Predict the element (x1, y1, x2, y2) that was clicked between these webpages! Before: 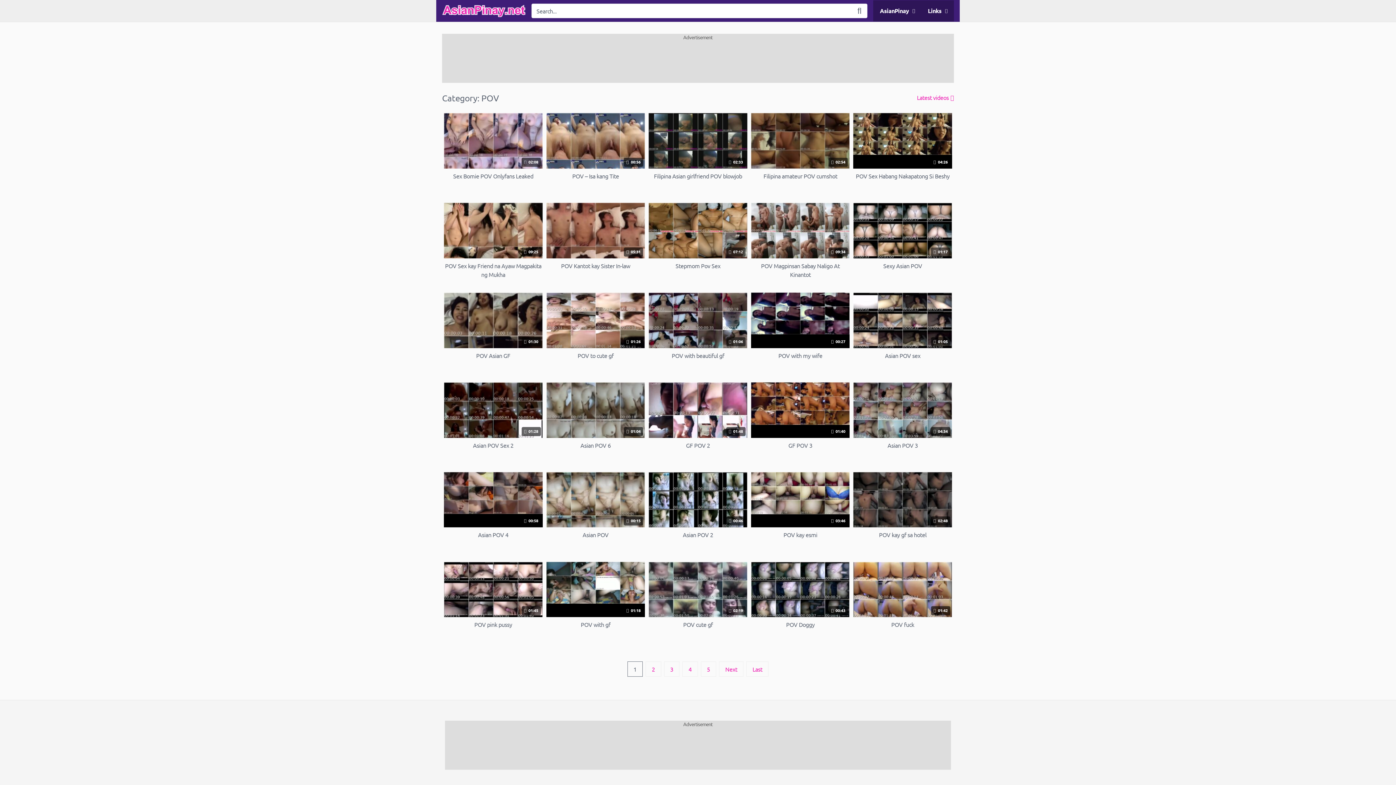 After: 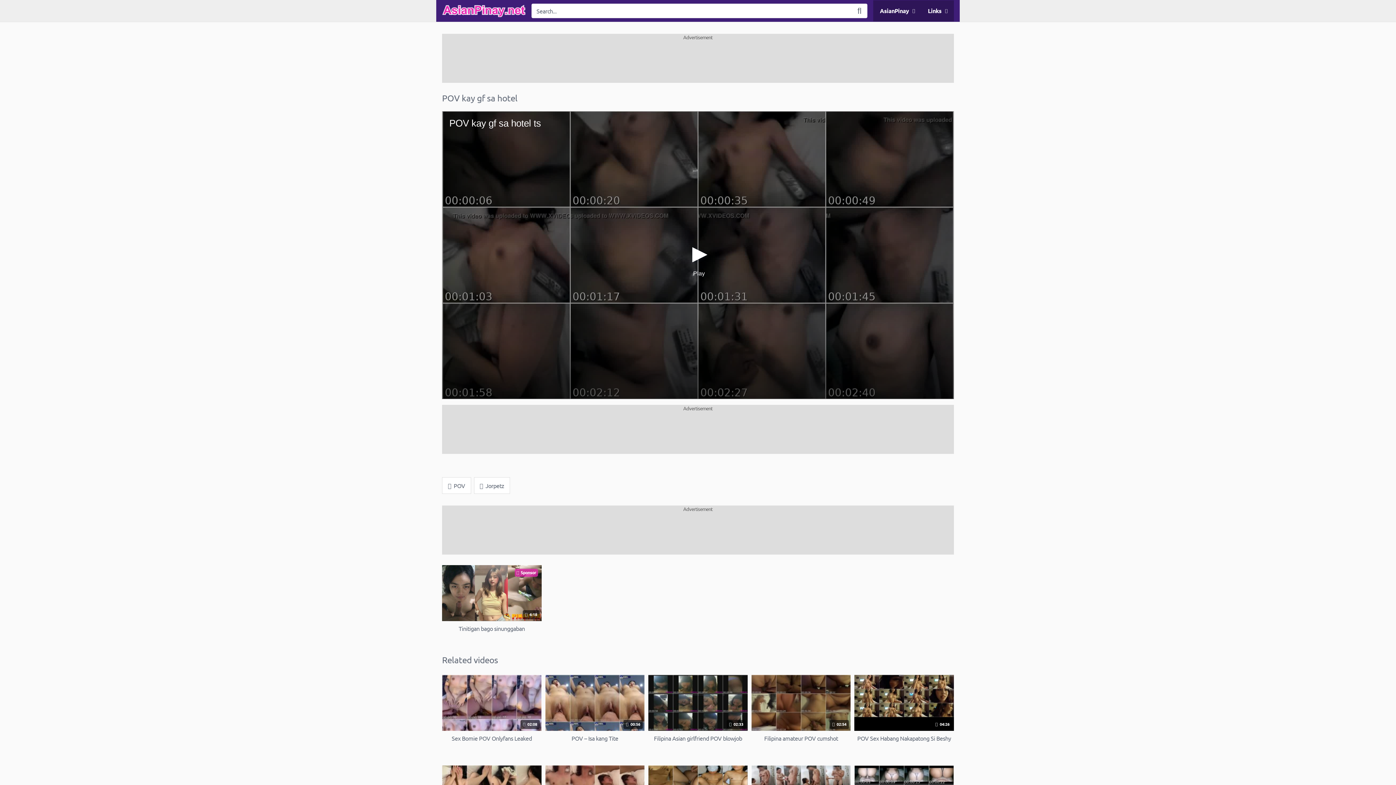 Action: label:  02:48
POV kay gf sa hotel bbox: (853, 472, 952, 548)